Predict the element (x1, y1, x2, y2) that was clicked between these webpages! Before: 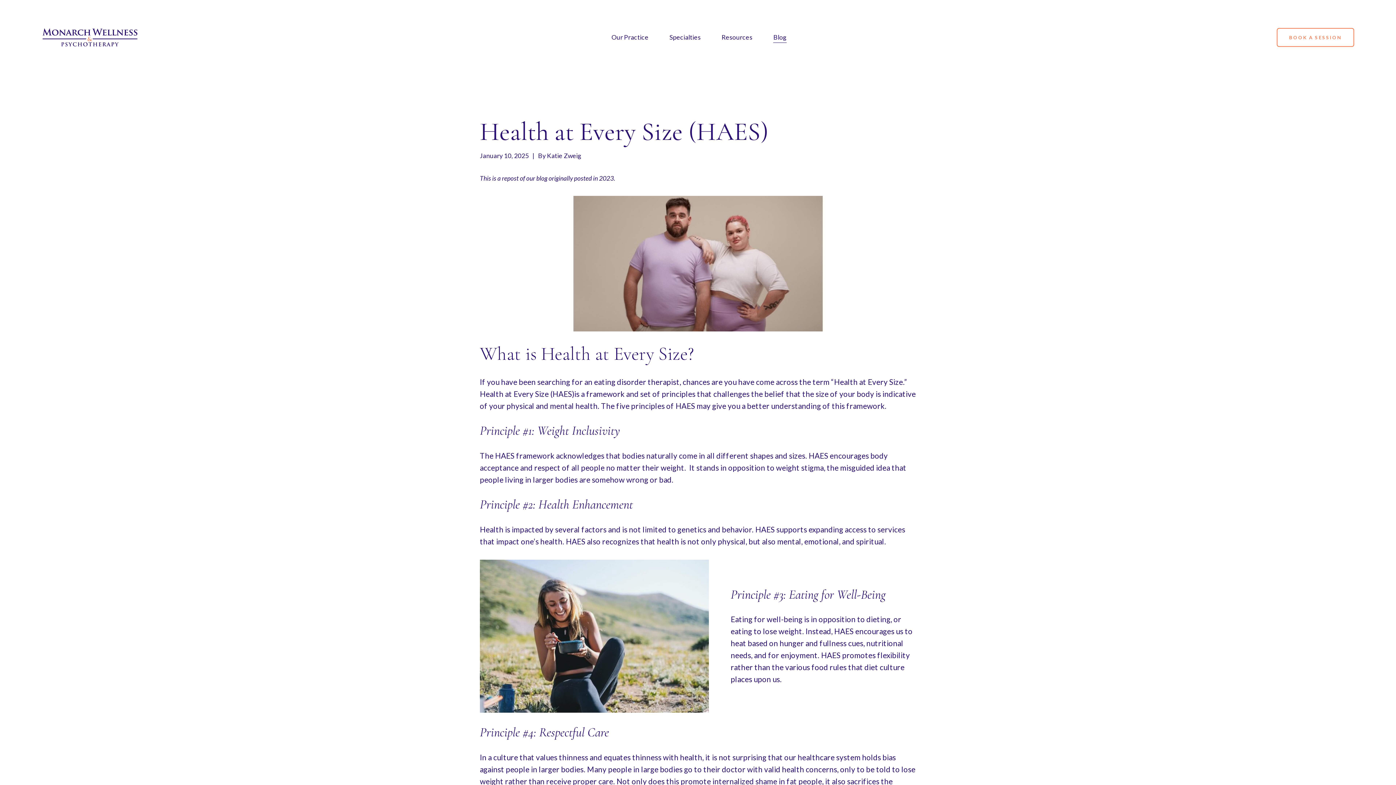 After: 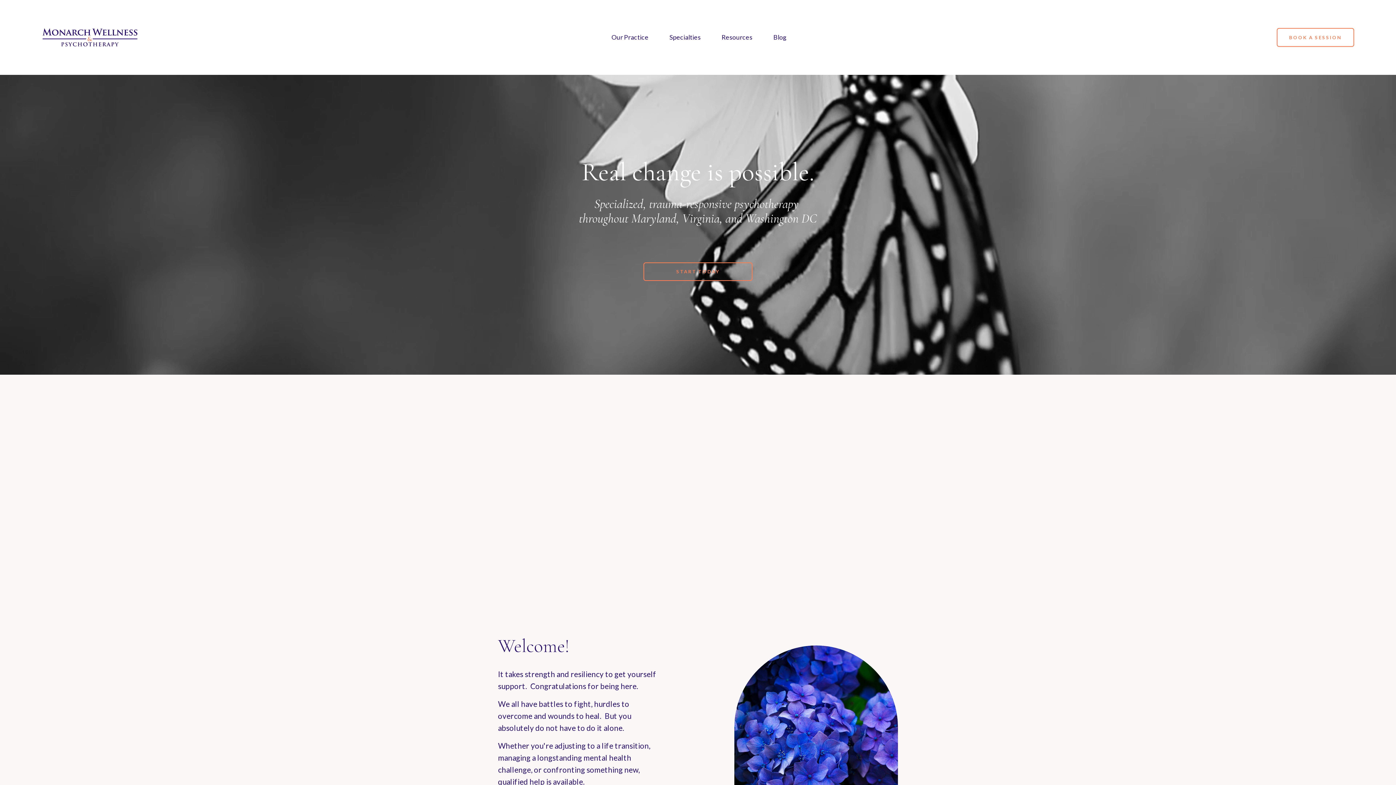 Action: bbox: (41, 28, 138, 46)